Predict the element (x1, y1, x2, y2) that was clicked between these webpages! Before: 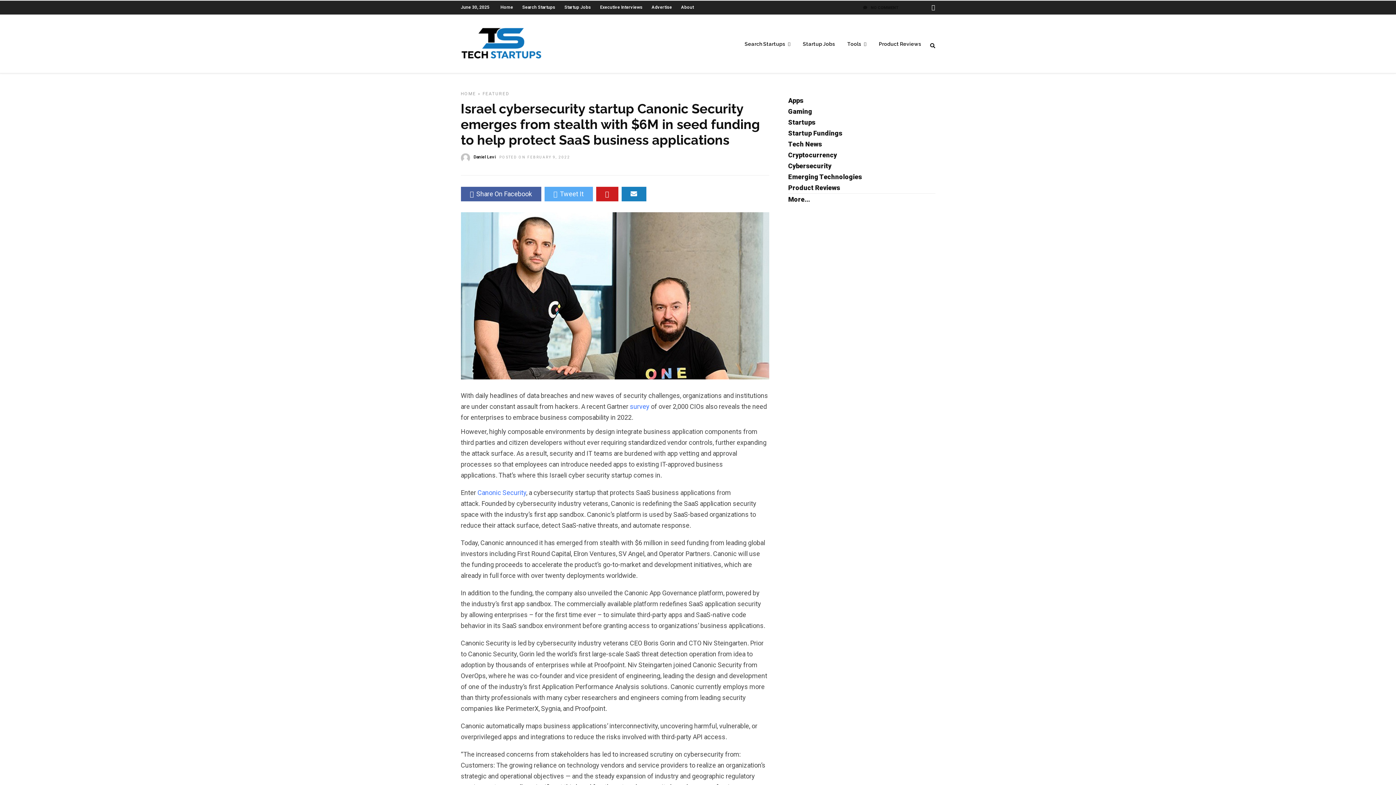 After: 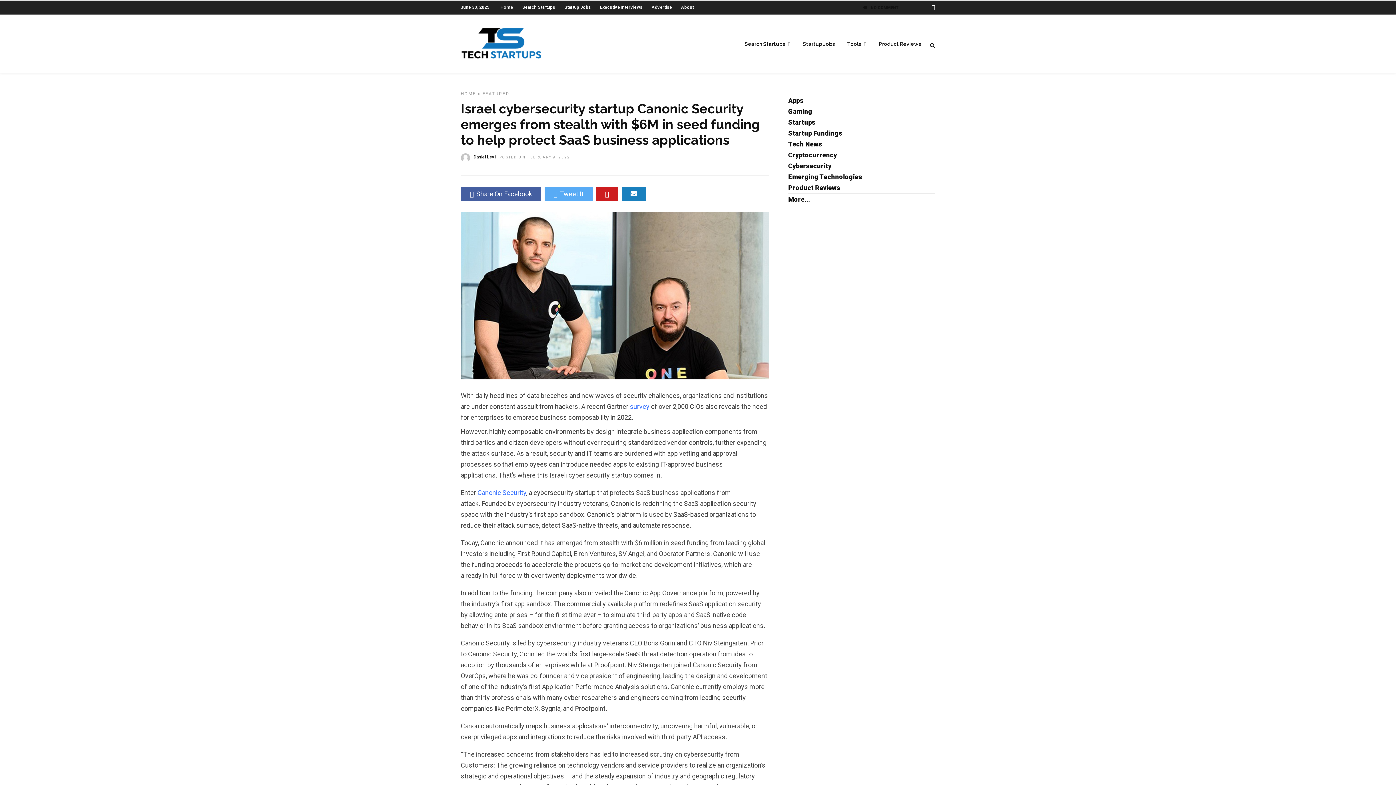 Action: bbox: (931, 0, 935, 14)